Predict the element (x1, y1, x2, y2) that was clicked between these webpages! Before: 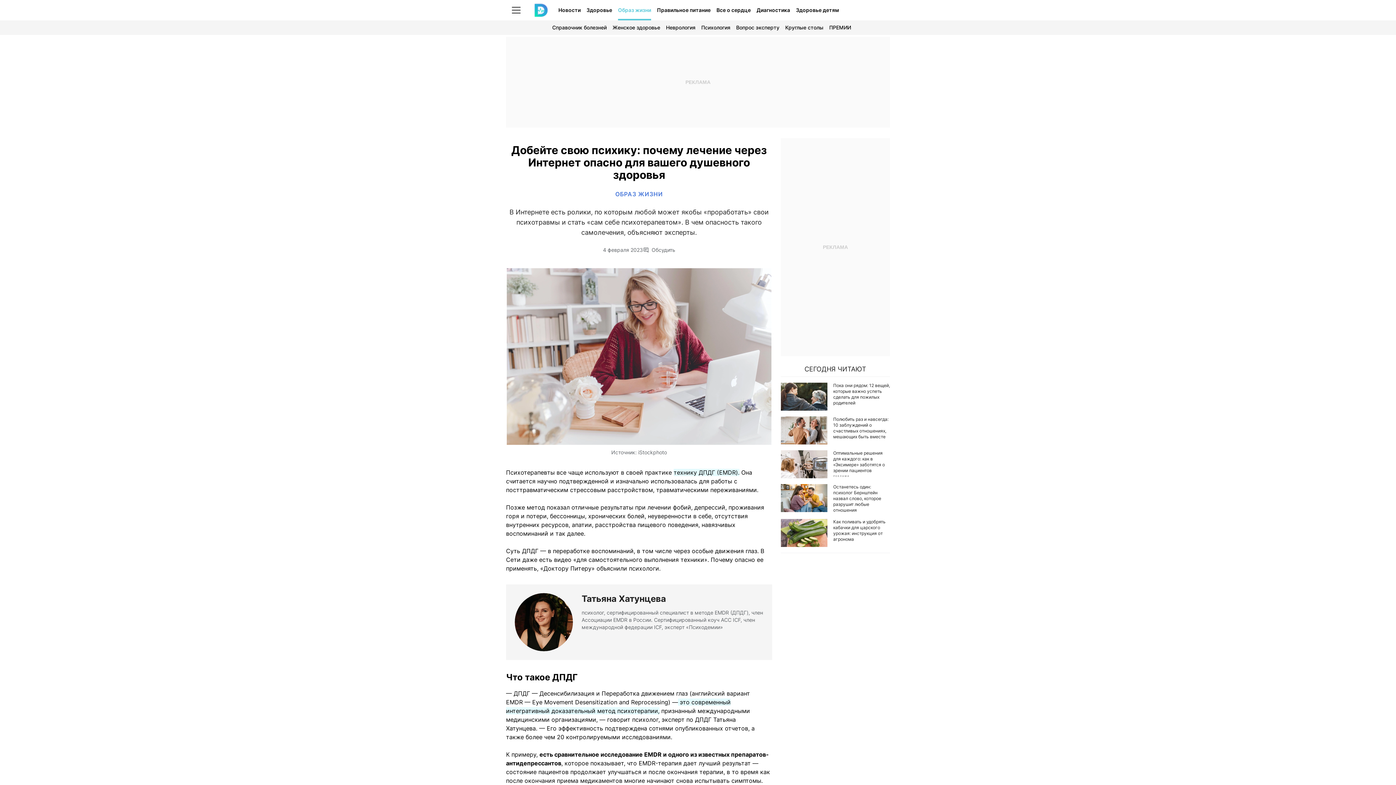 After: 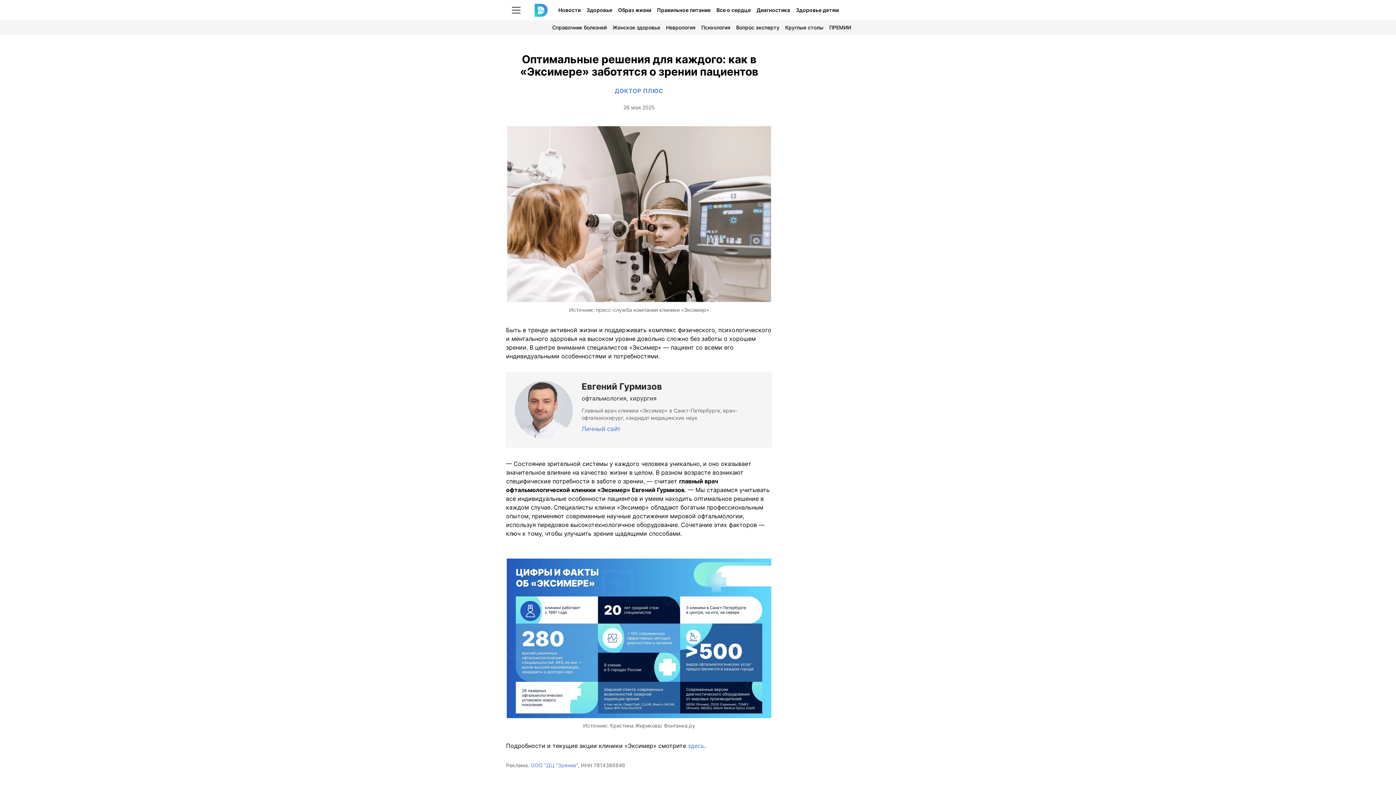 Action: bbox: (781, 450, 890, 478) label: Оптимальные решения для каждого: как в «Эксимере» заботятся о зрении пациентов